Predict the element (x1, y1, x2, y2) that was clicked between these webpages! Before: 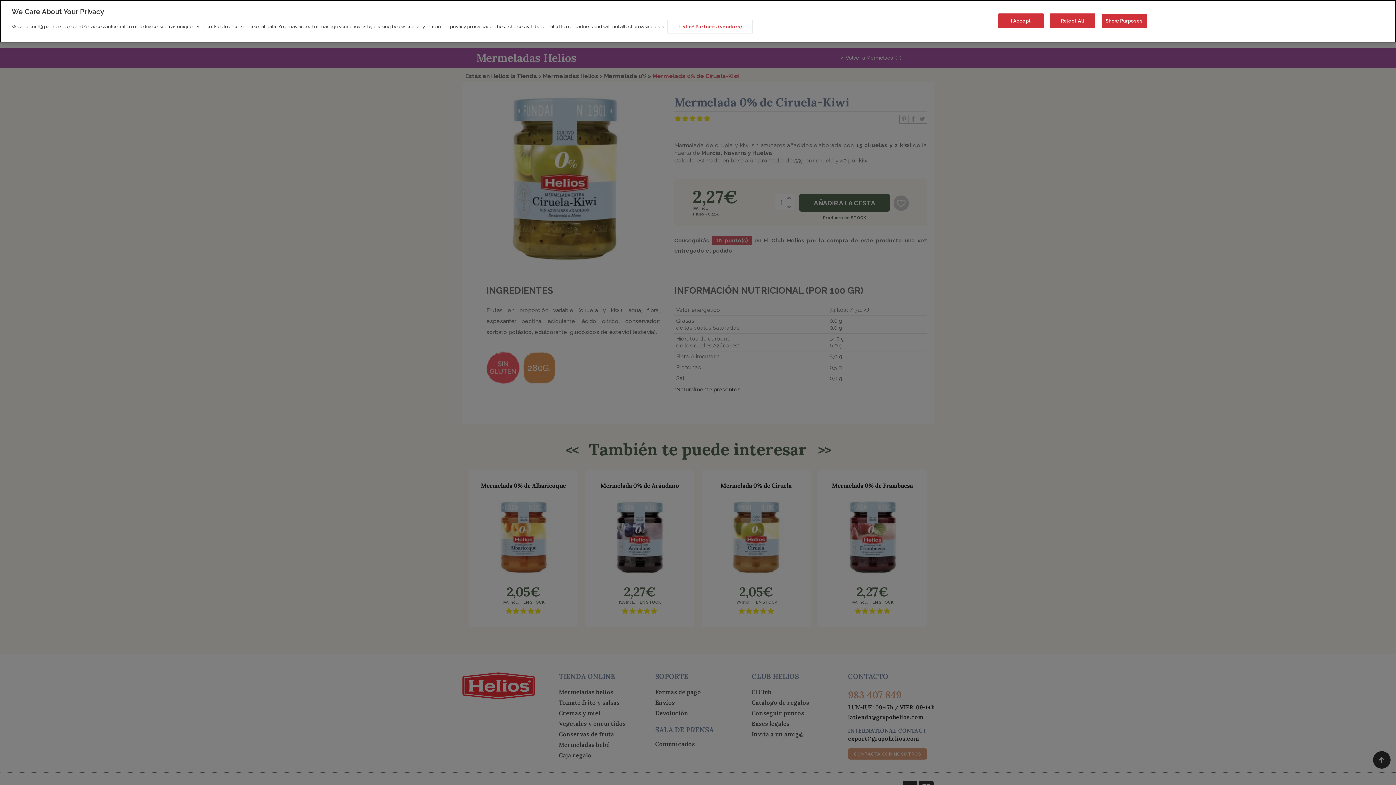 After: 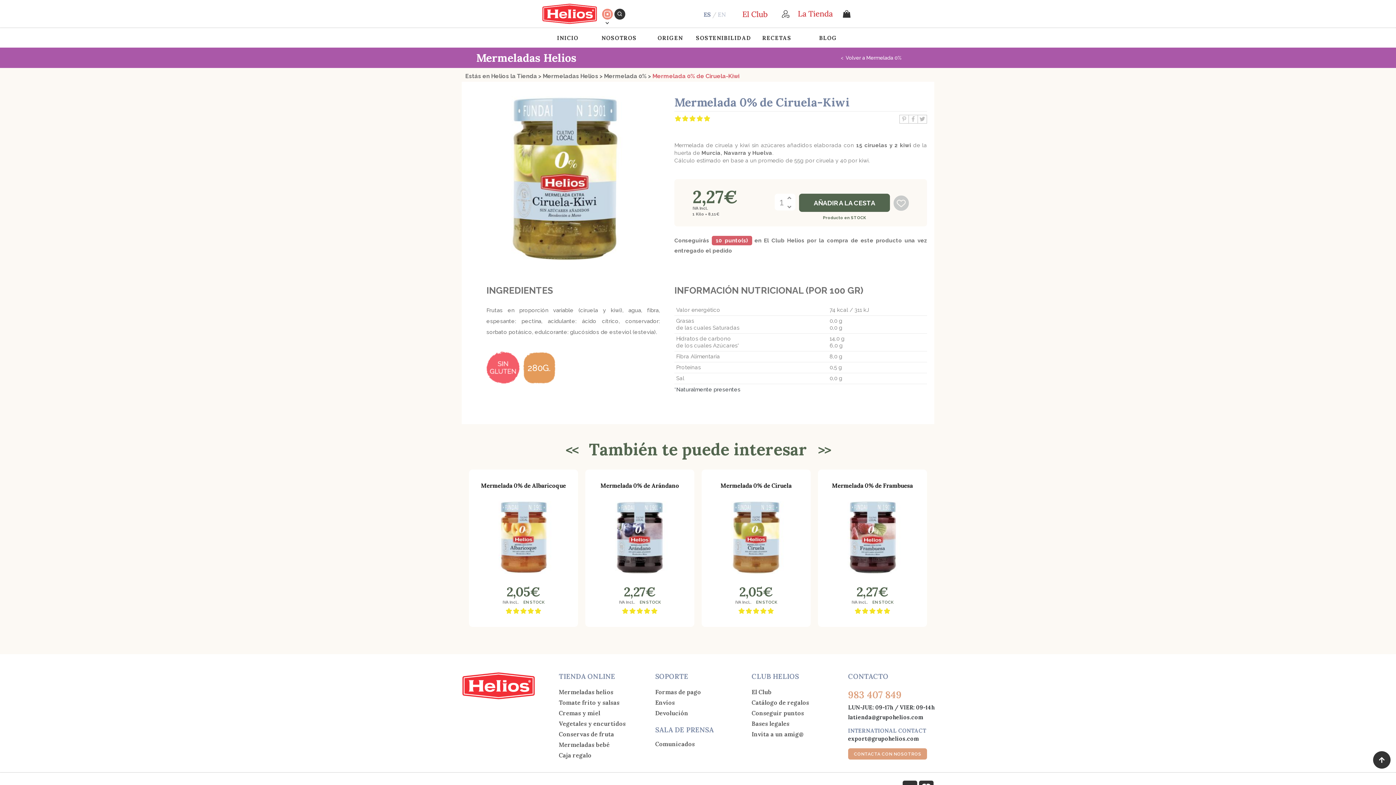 Action: label: Reject All bbox: (1050, 13, 1095, 28)